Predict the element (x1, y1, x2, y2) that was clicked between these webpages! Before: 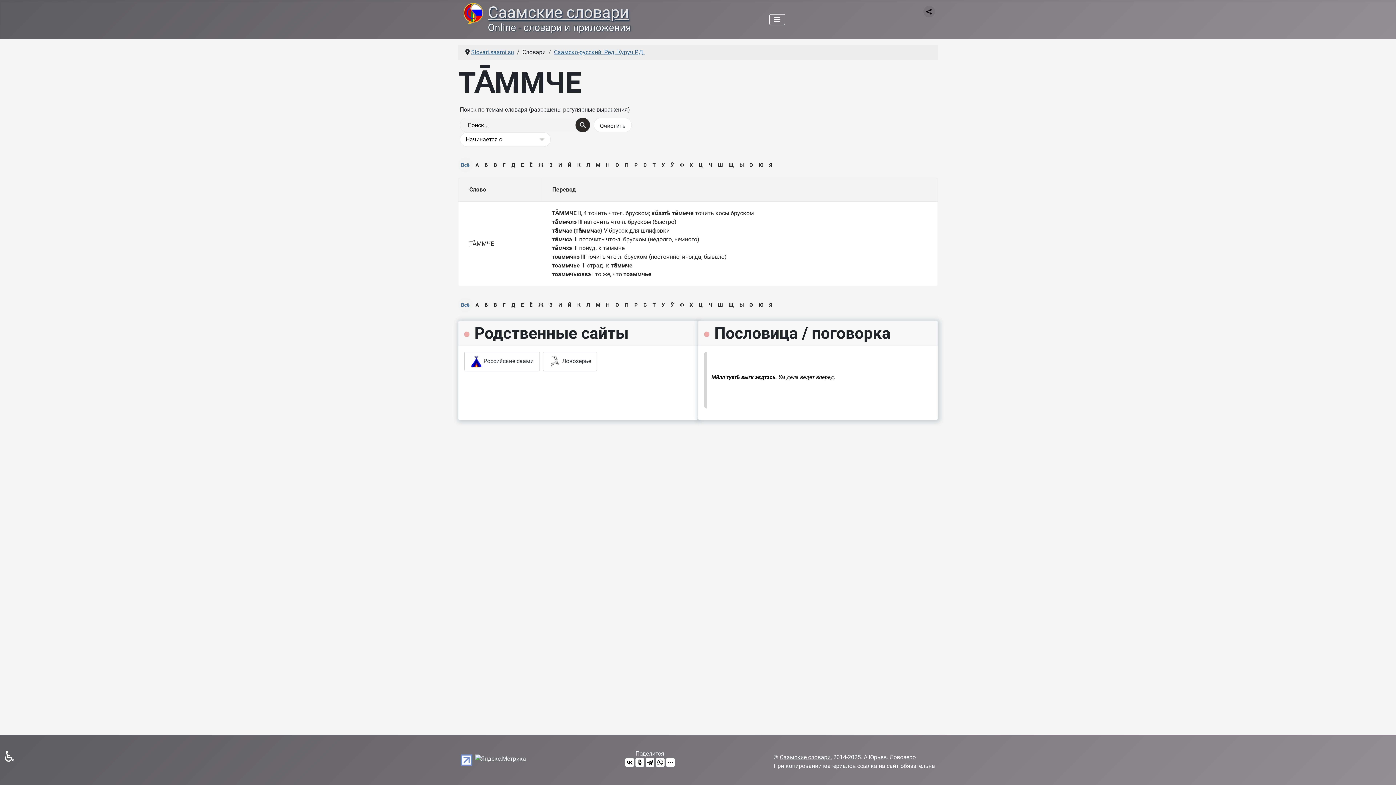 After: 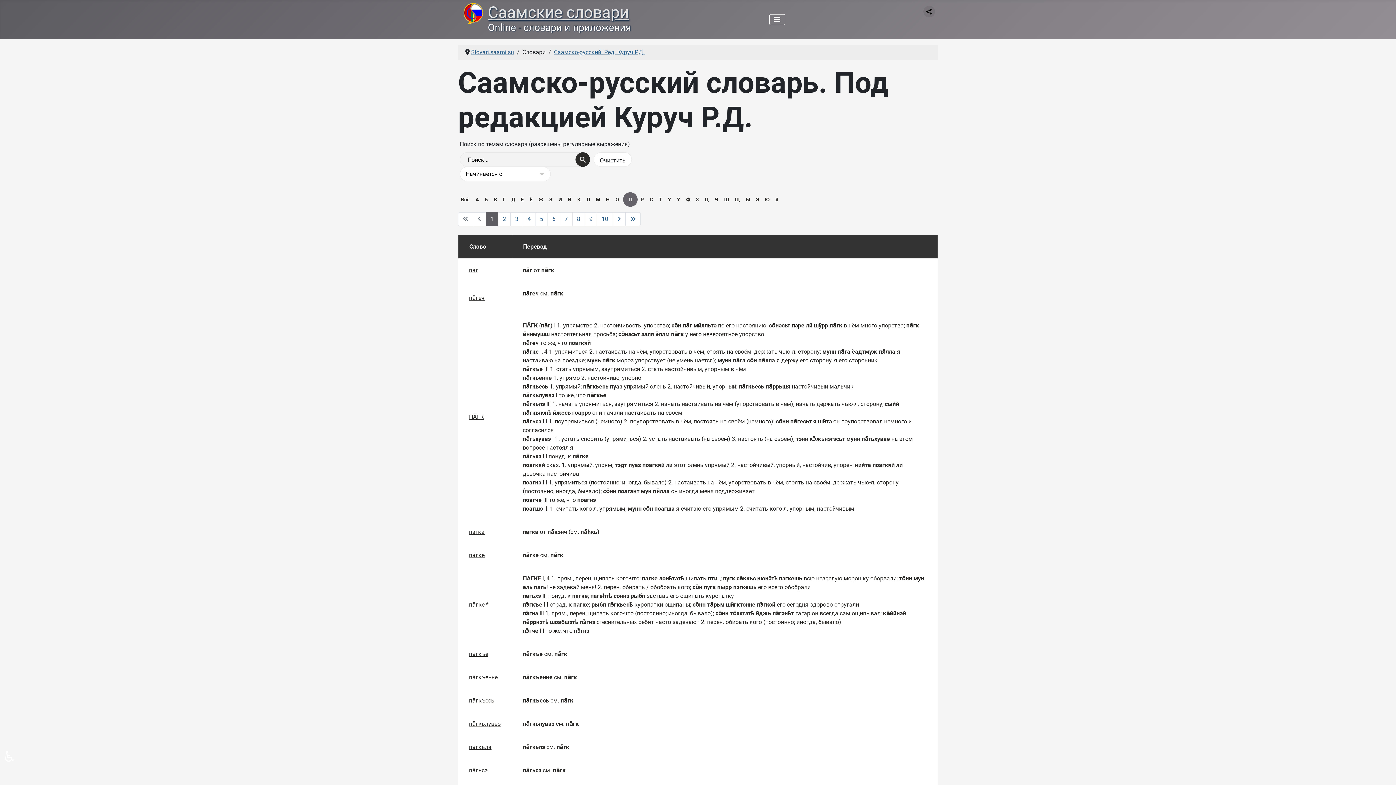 Action: bbox: (622, 158, 631, 171) label: П